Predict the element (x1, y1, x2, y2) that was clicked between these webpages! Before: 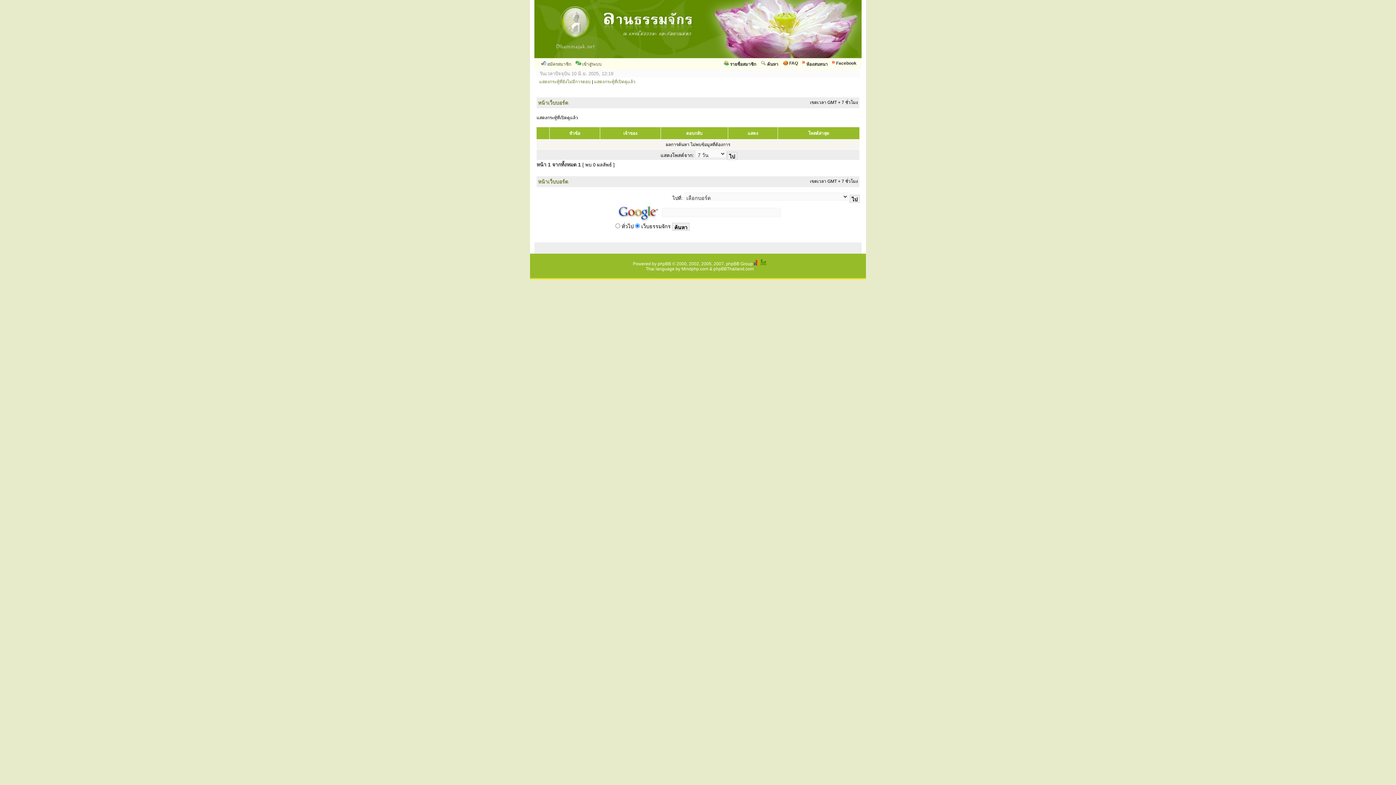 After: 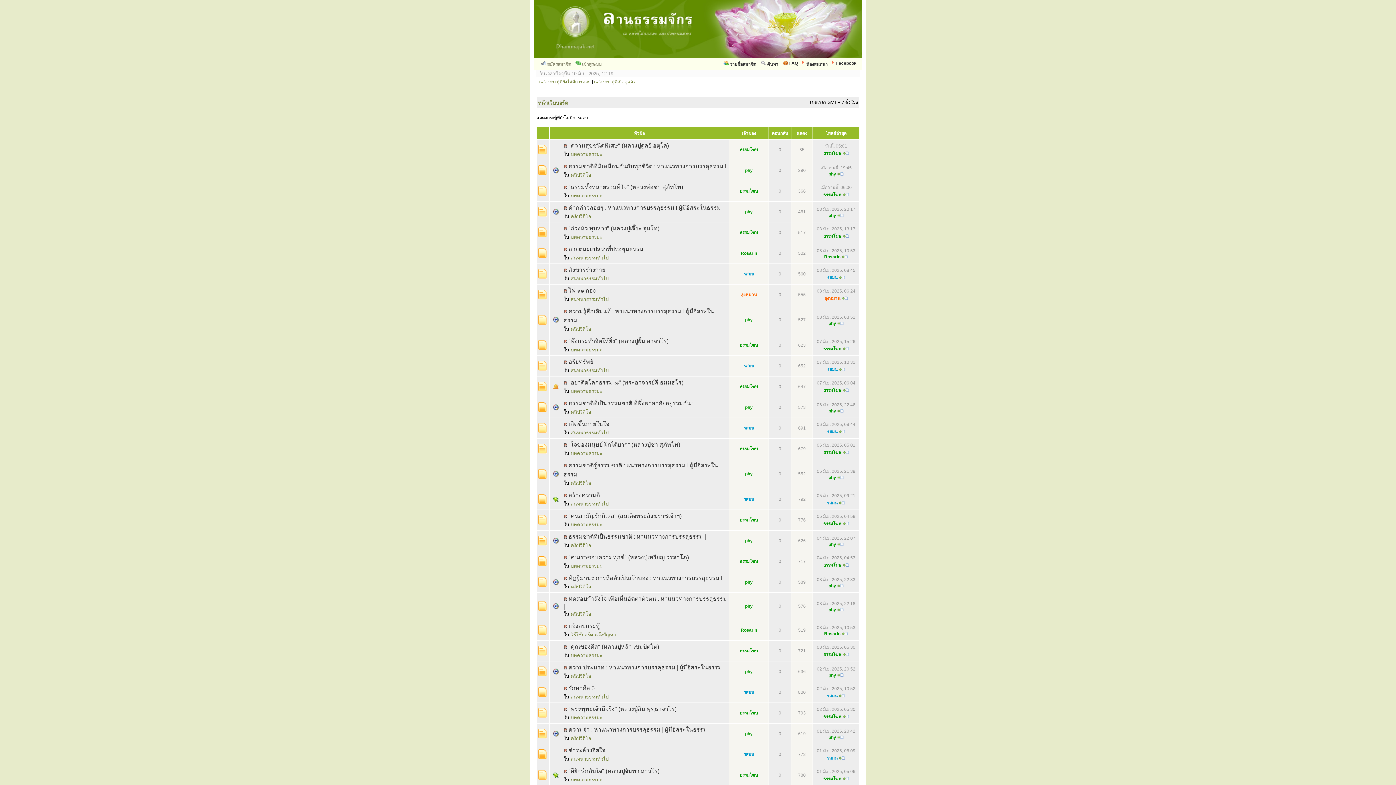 Action: label: แสดงกระทู้ที่ยังไม่มีการตอบ bbox: (539, 79, 590, 84)